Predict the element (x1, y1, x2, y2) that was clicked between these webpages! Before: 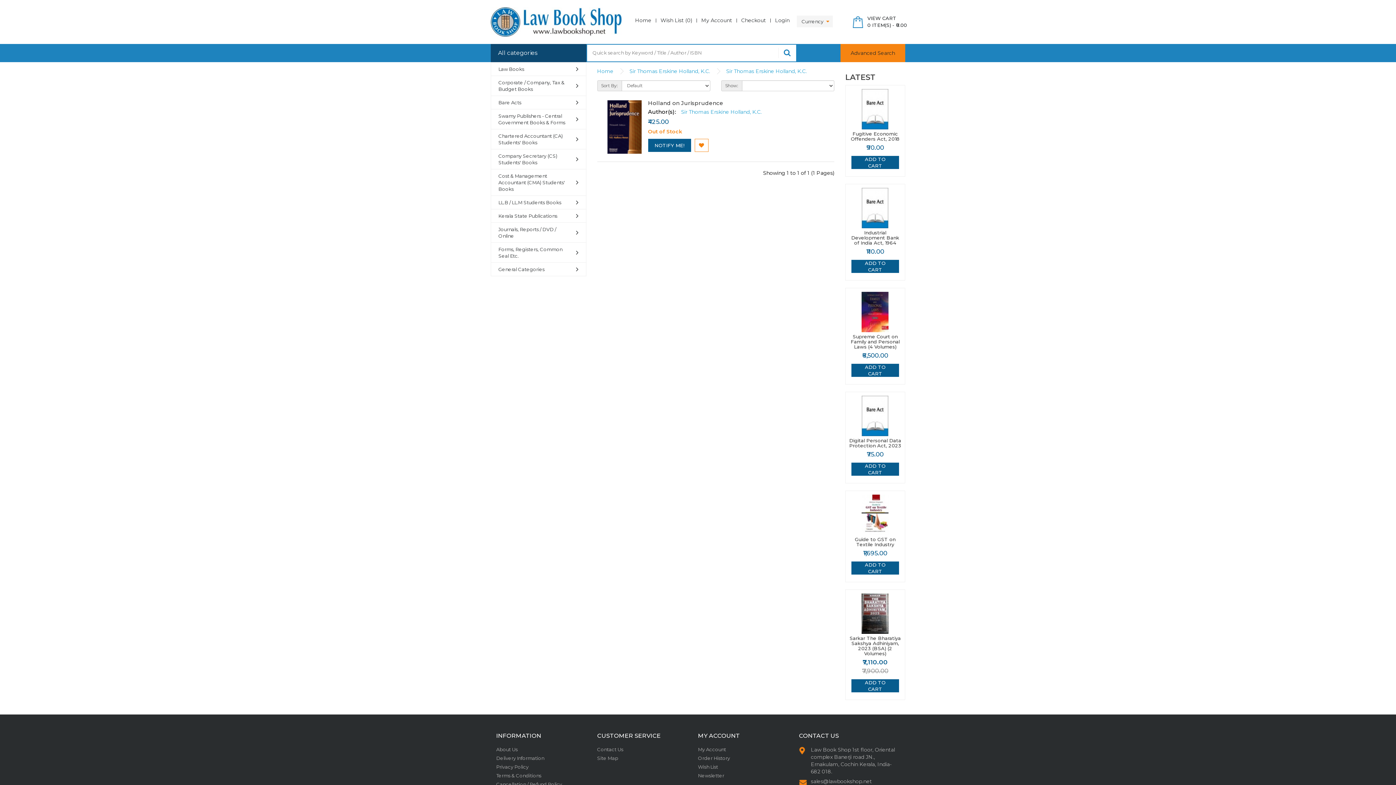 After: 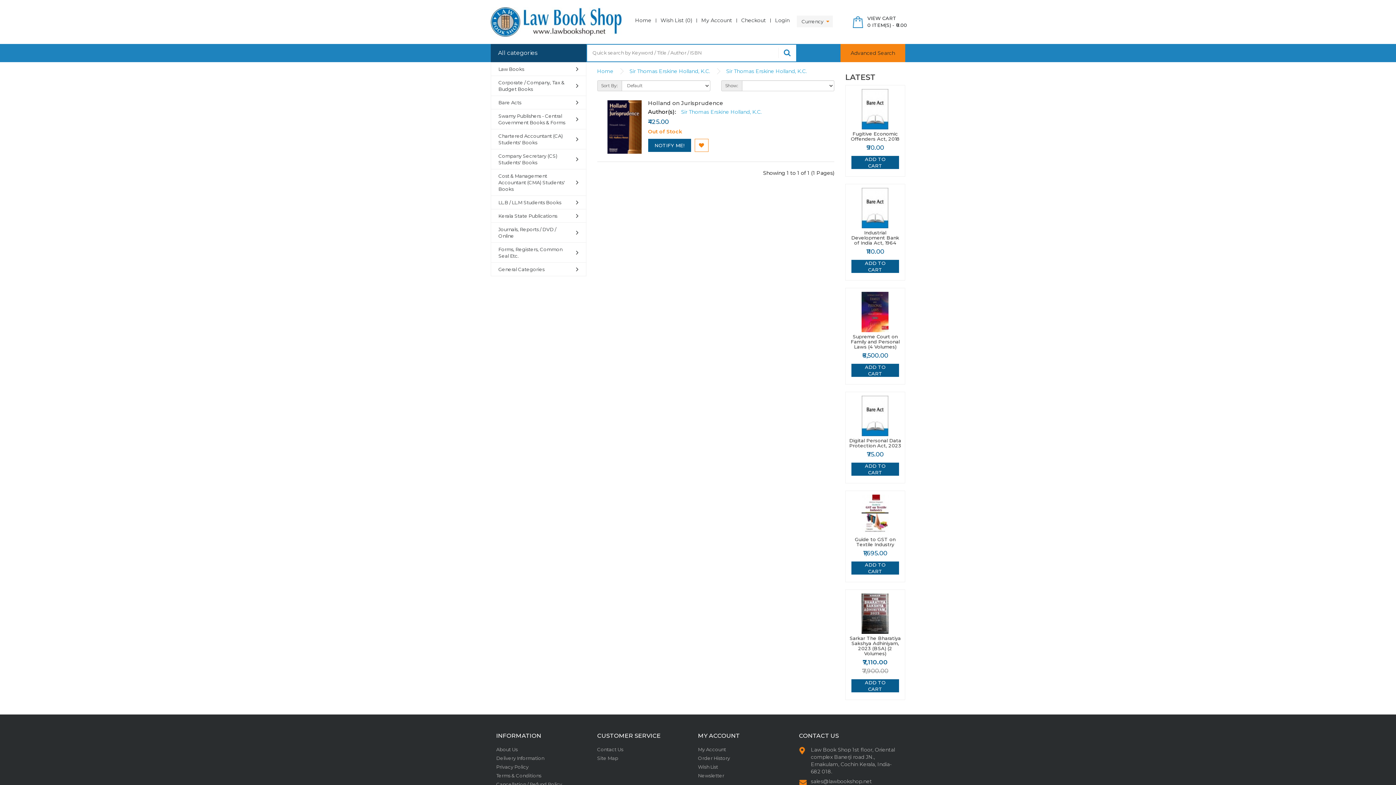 Action: bbox: (681, 108, 762, 115) label: Sir Thomas Erskine Holland, K.C.